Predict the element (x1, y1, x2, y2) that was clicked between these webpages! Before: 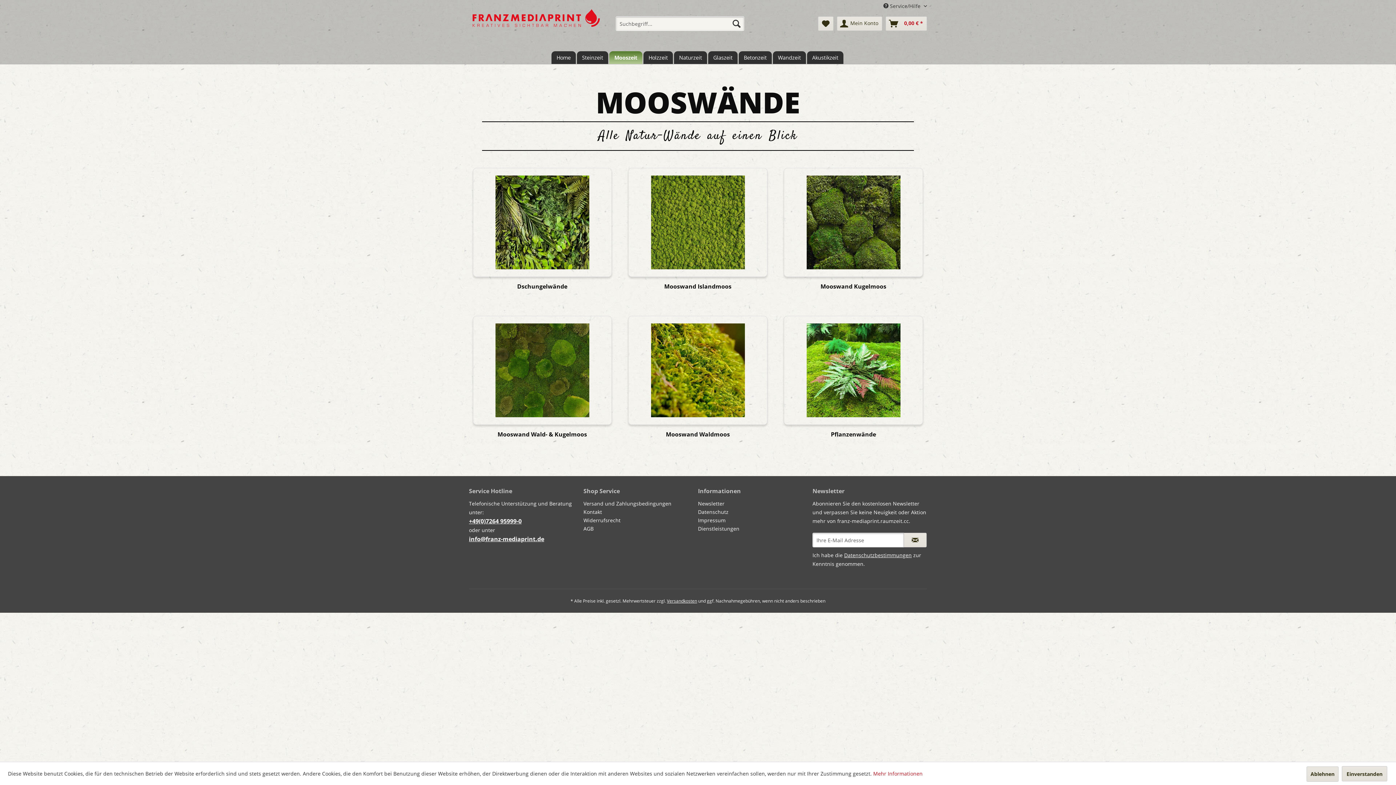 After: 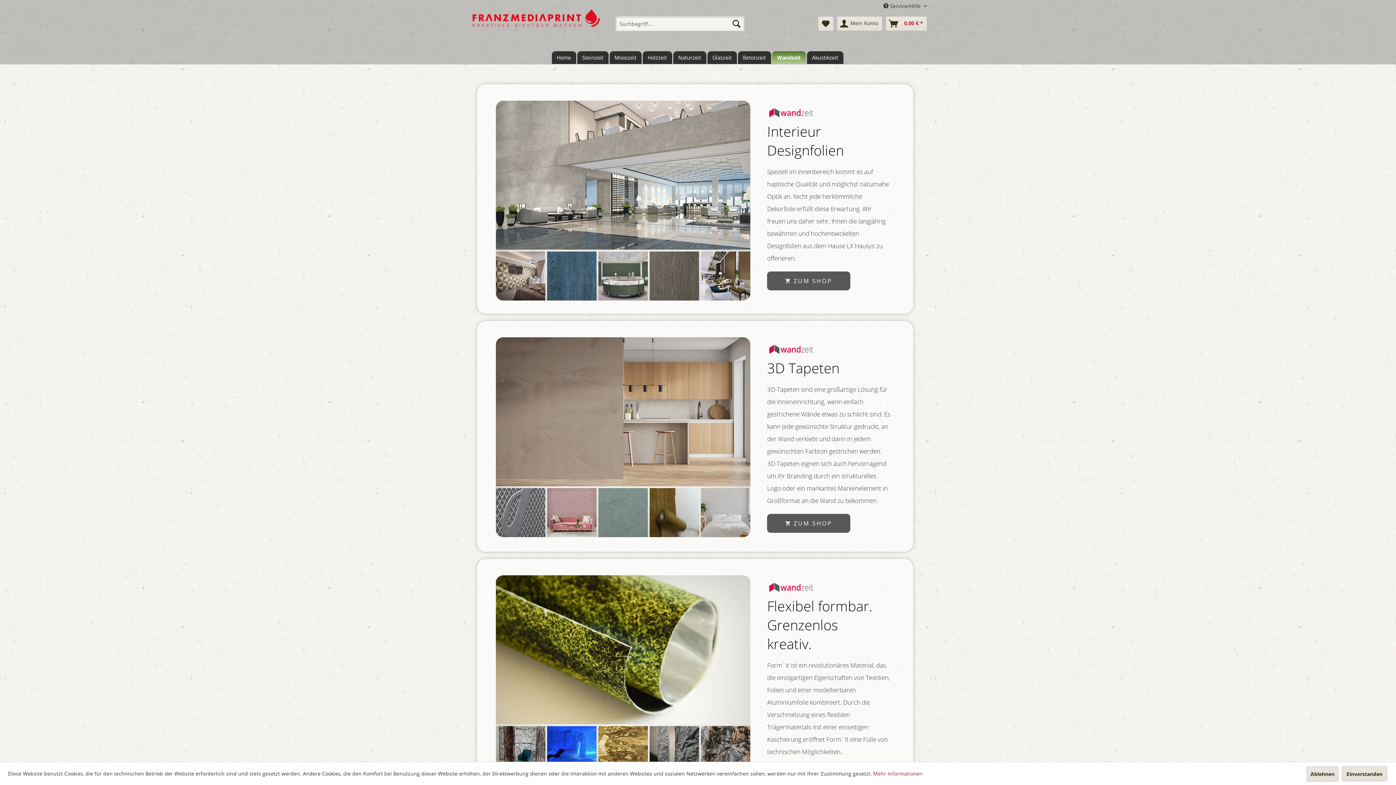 Action: label: Wandzeit bbox: (773, 51, 806, 64)